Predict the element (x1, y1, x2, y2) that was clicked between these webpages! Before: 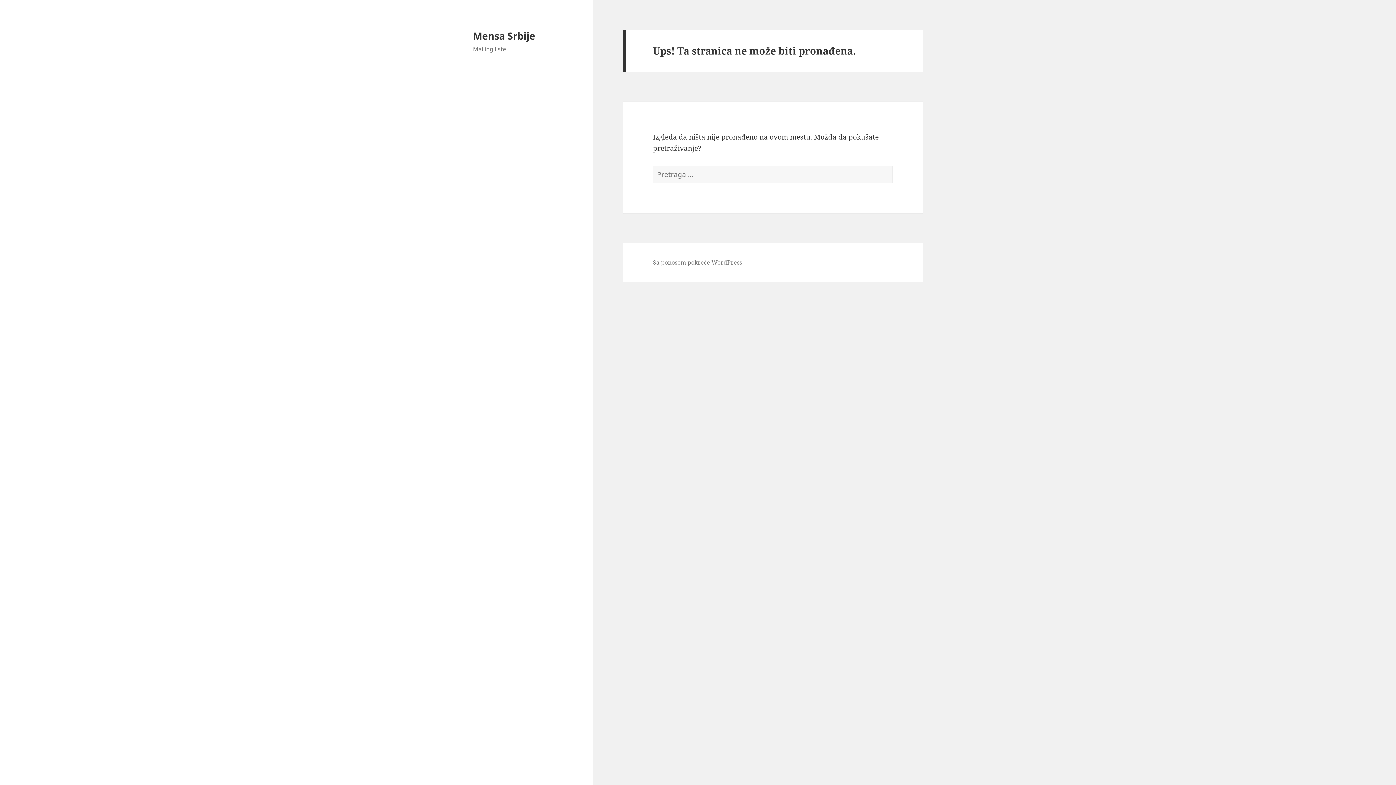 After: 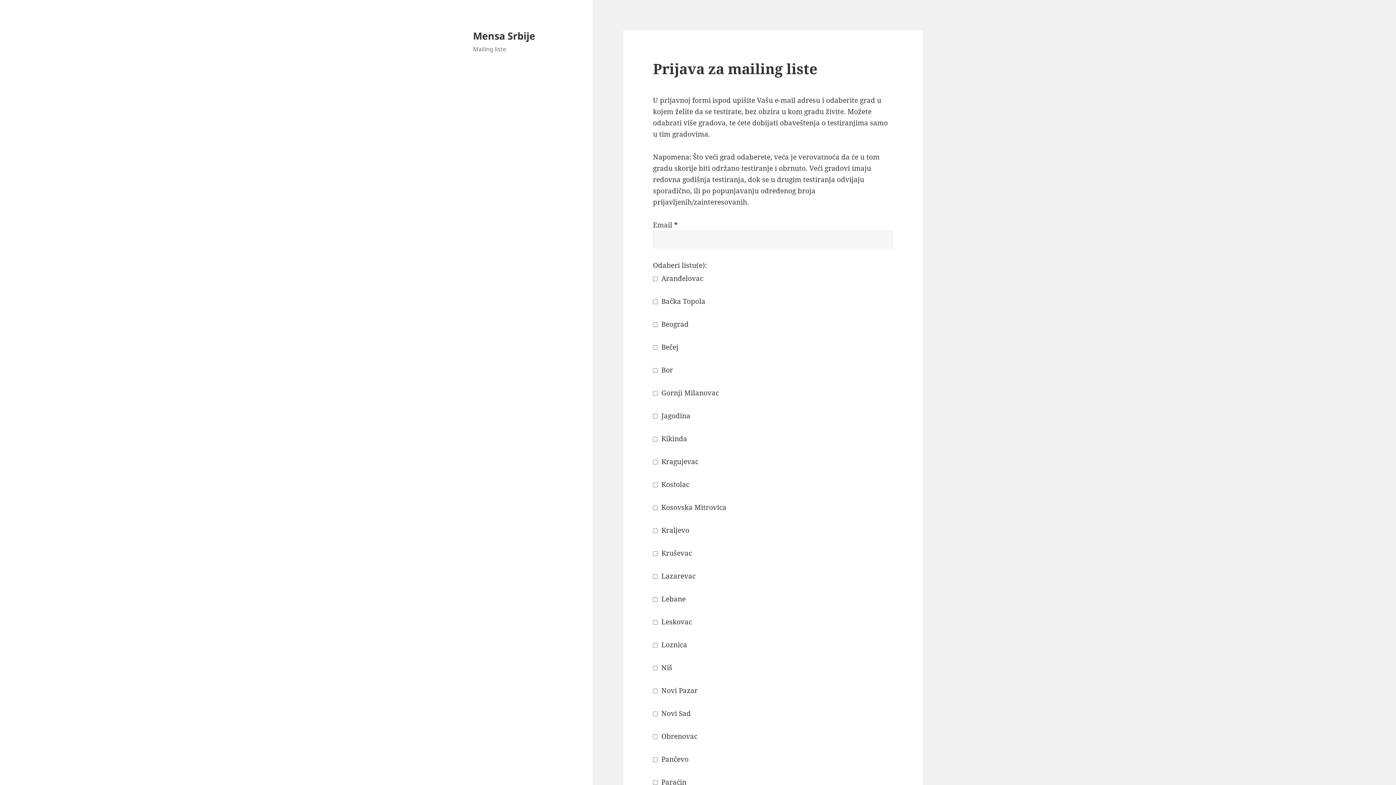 Action: label: Mensa Srbije bbox: (473, 28, 535, 42)